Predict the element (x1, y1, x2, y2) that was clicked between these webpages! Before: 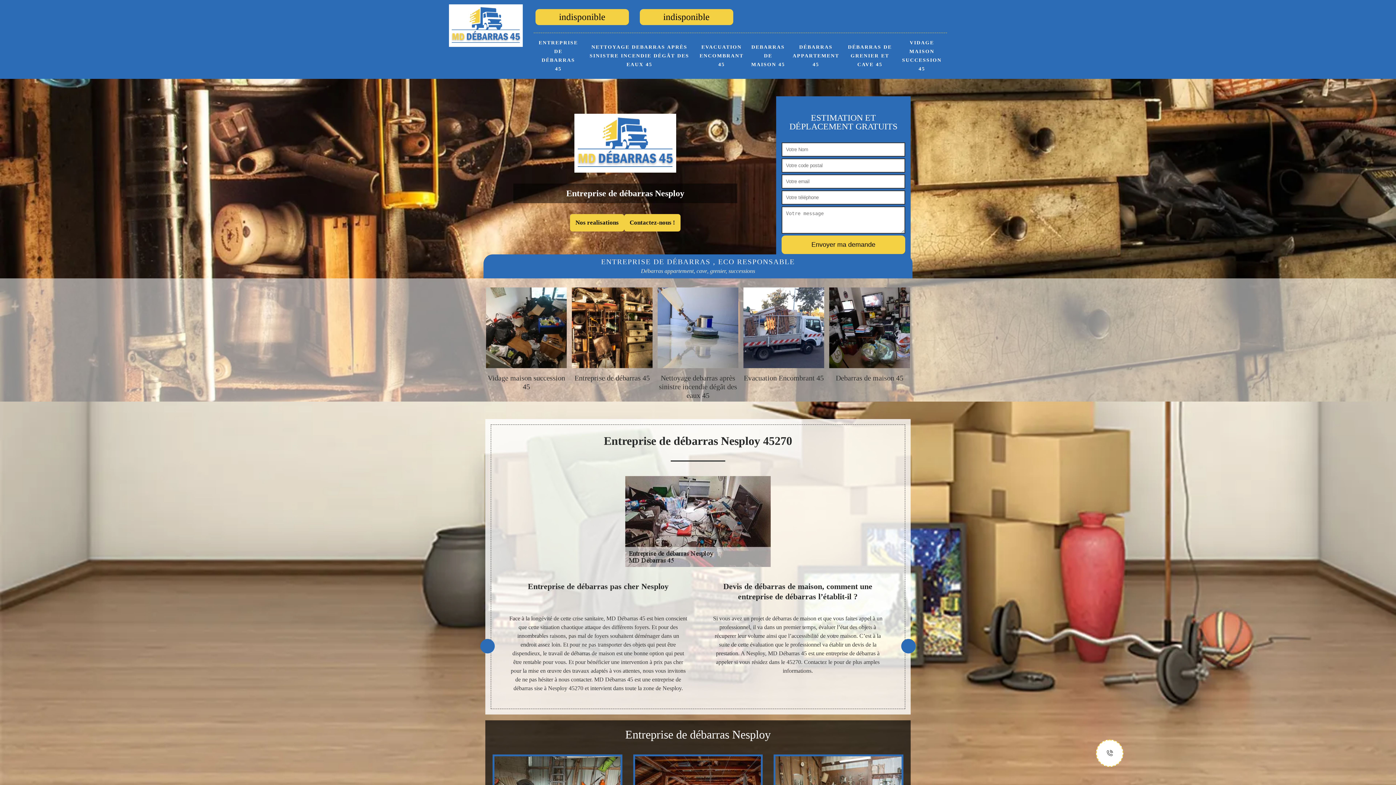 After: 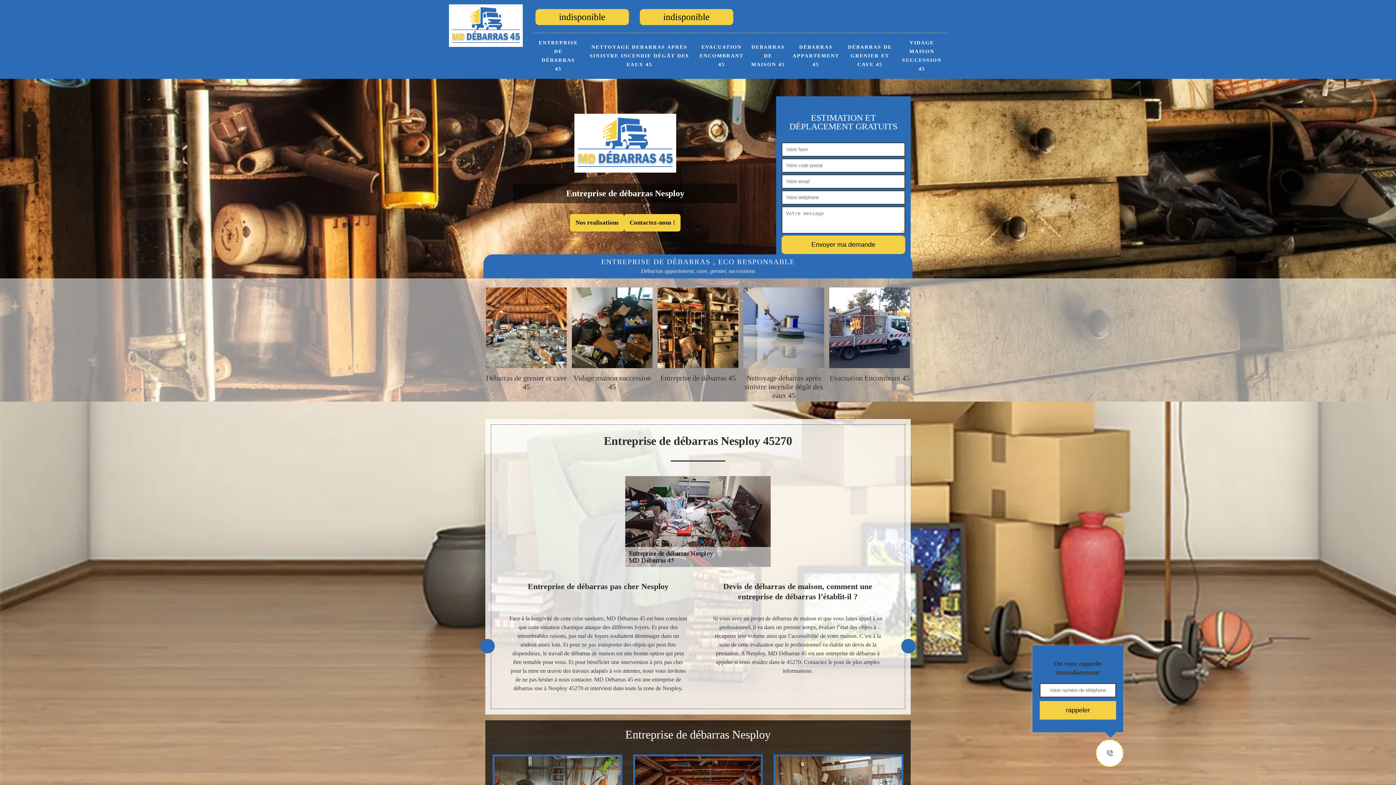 Action: label: Justify bbox: (1096, 740, 1123, 767)